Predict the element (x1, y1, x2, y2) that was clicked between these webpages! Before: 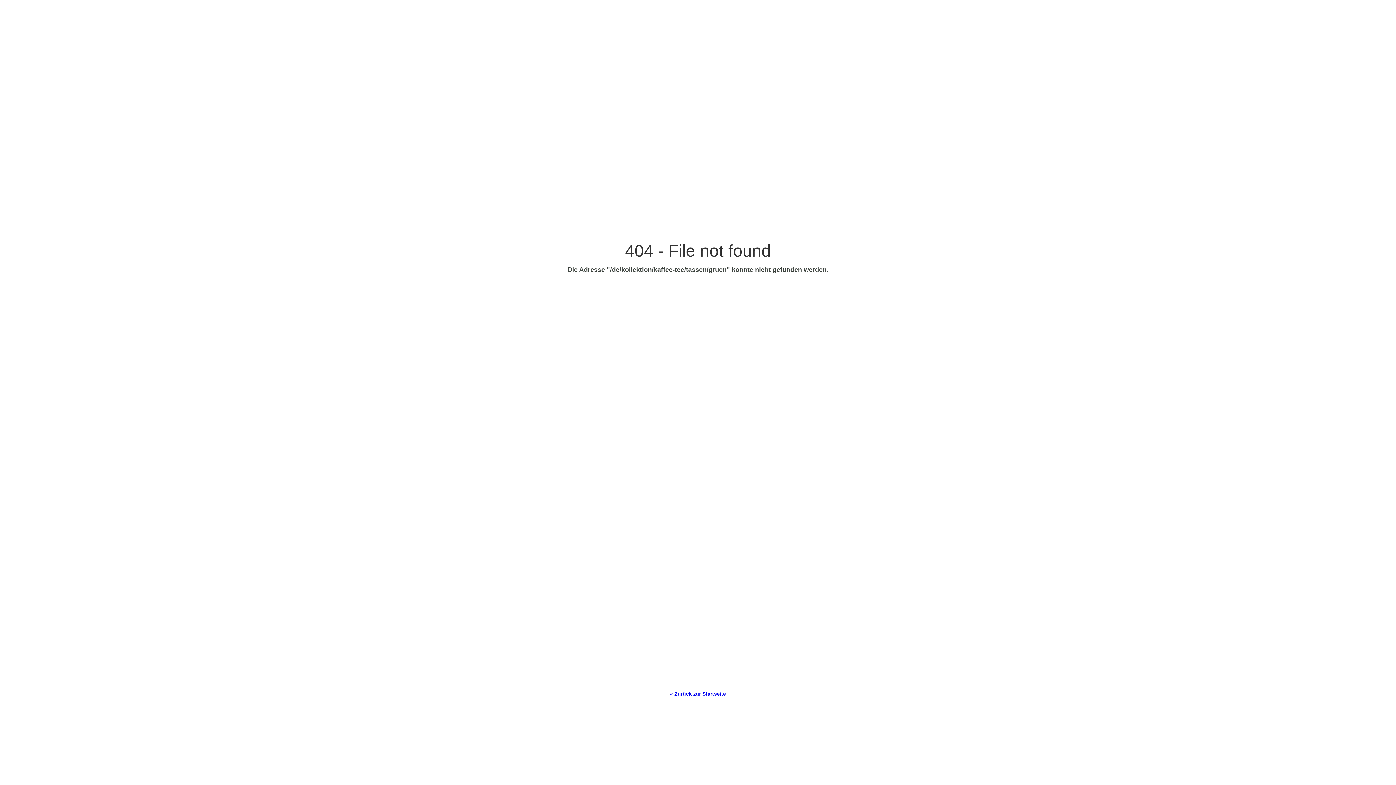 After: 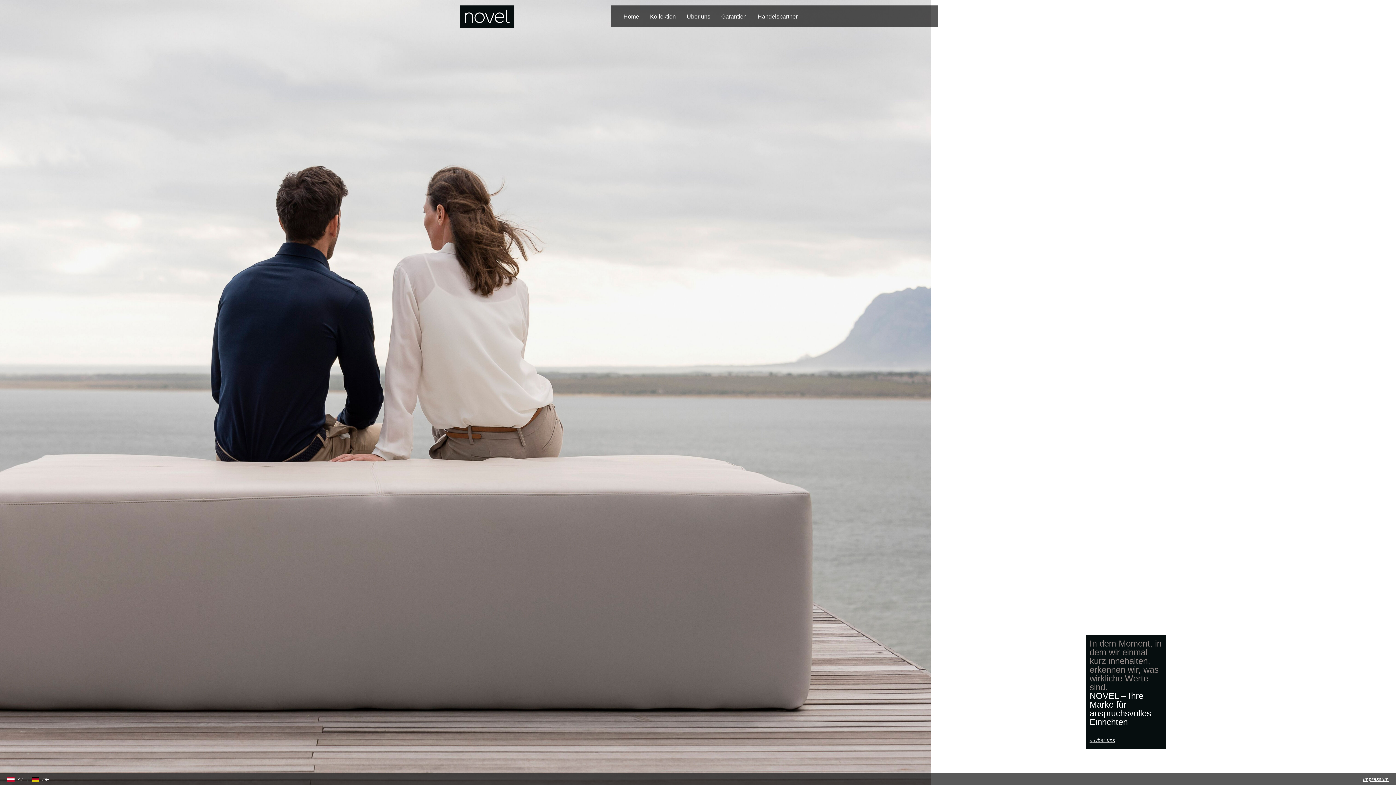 Action: bbox: (670, 691, 726, 697) label: « Zurück zur Startseite